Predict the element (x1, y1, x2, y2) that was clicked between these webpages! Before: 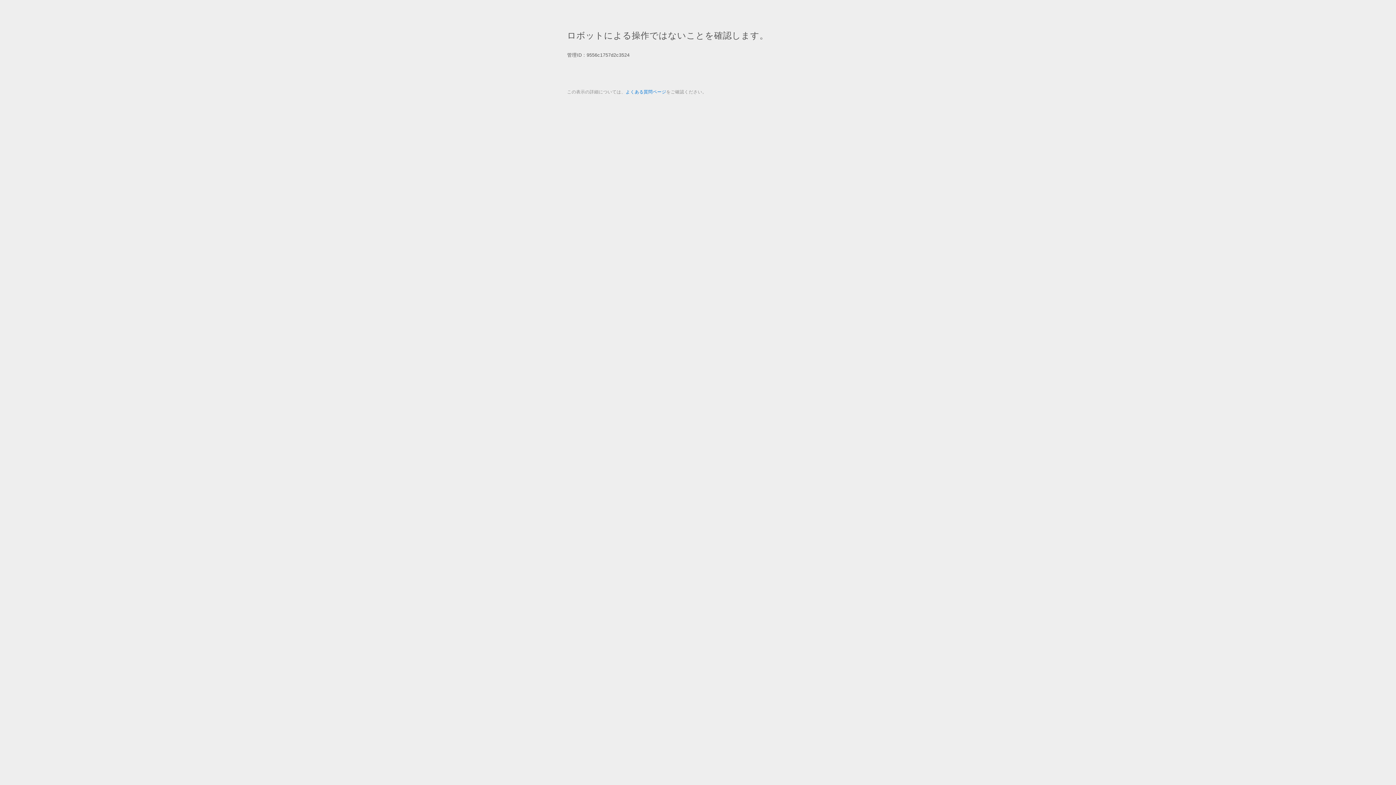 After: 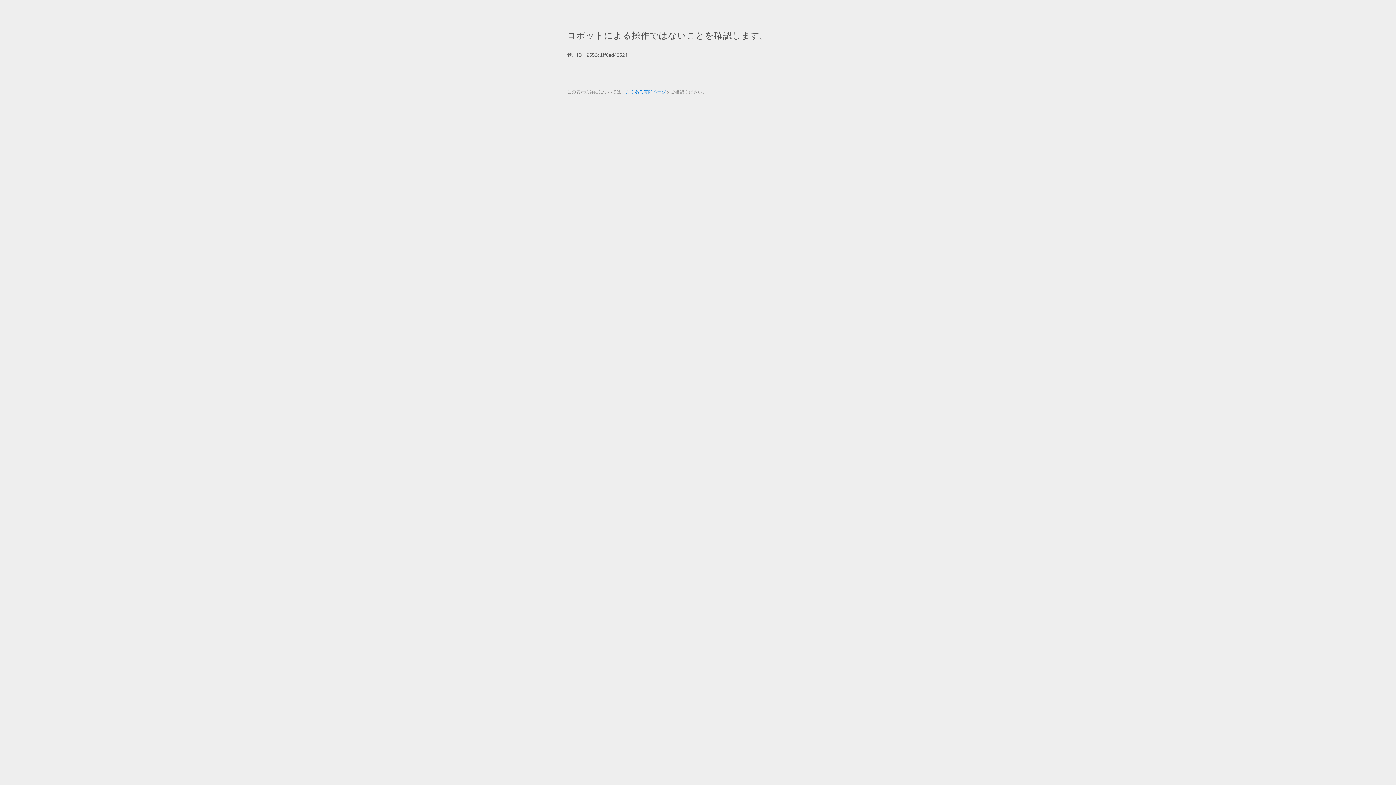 Action: bbox: (625, 89, 666, 94) label: よくある質問ページ